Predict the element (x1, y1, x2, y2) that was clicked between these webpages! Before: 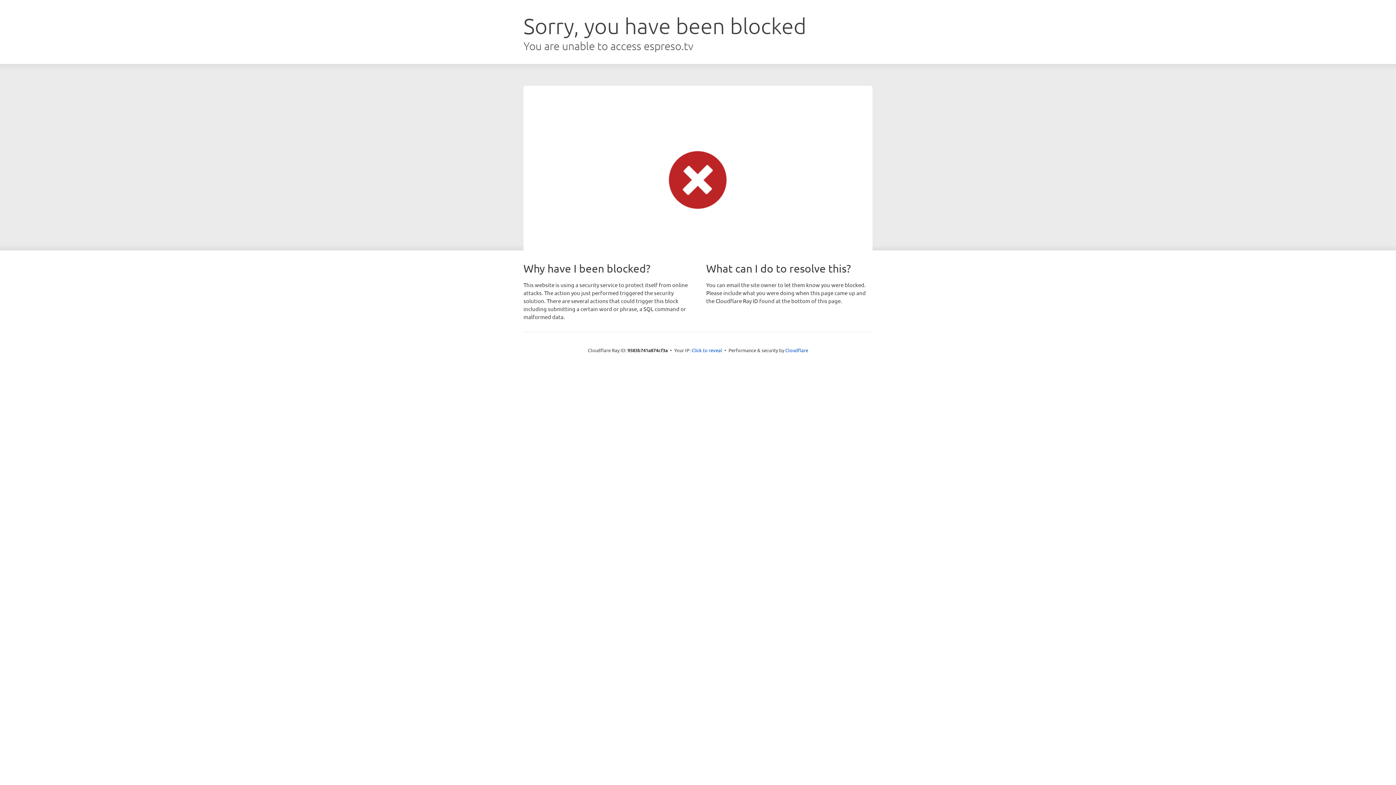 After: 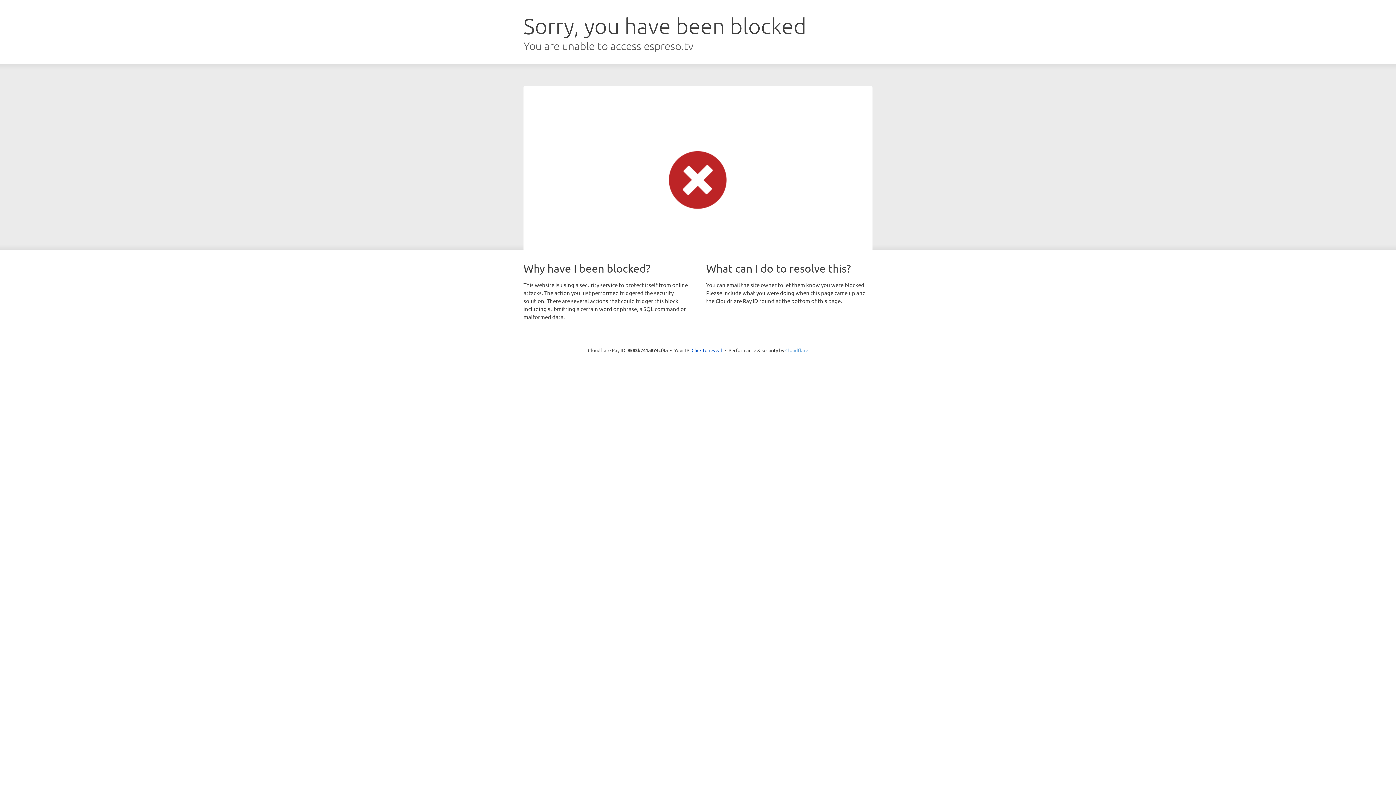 Action: label: Cloudflare bbox: (785, 347, 808, 353)